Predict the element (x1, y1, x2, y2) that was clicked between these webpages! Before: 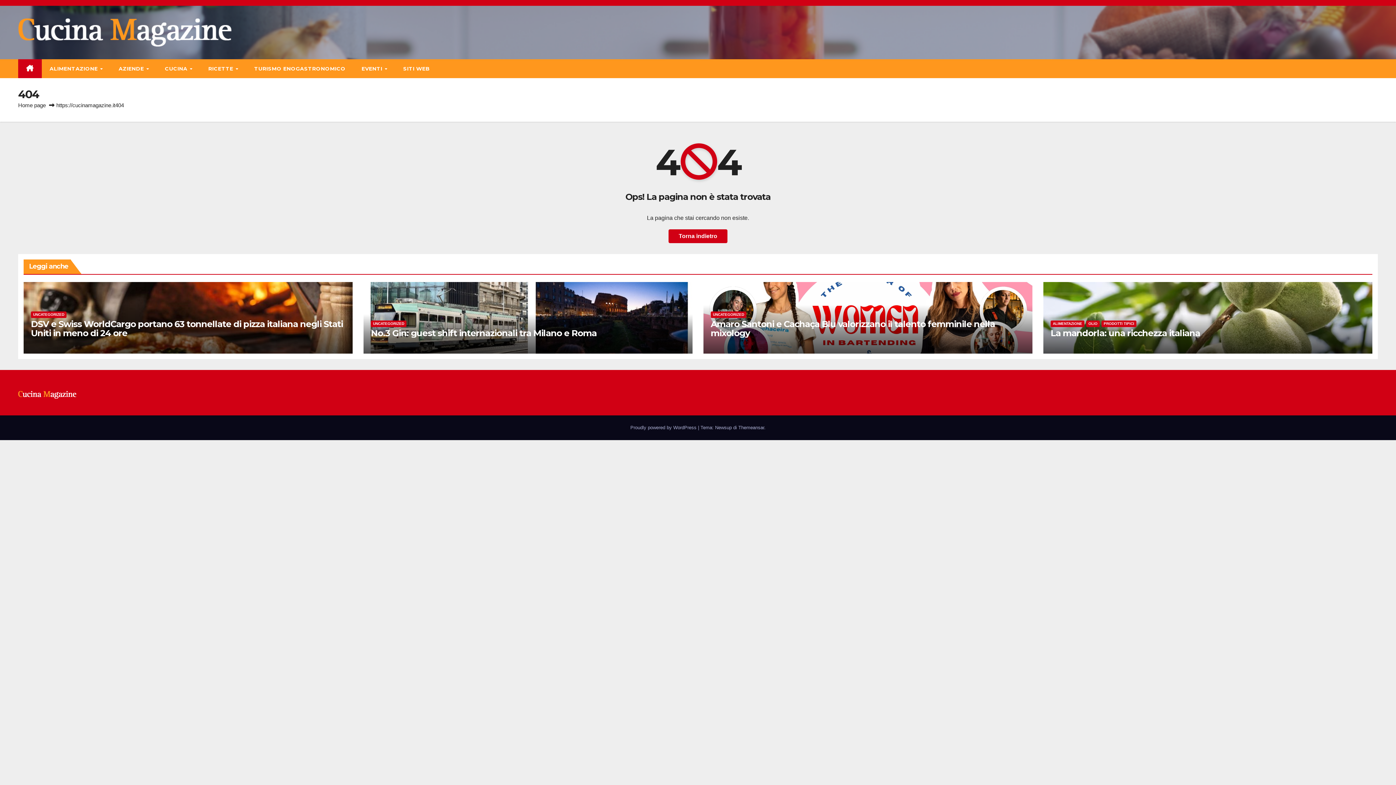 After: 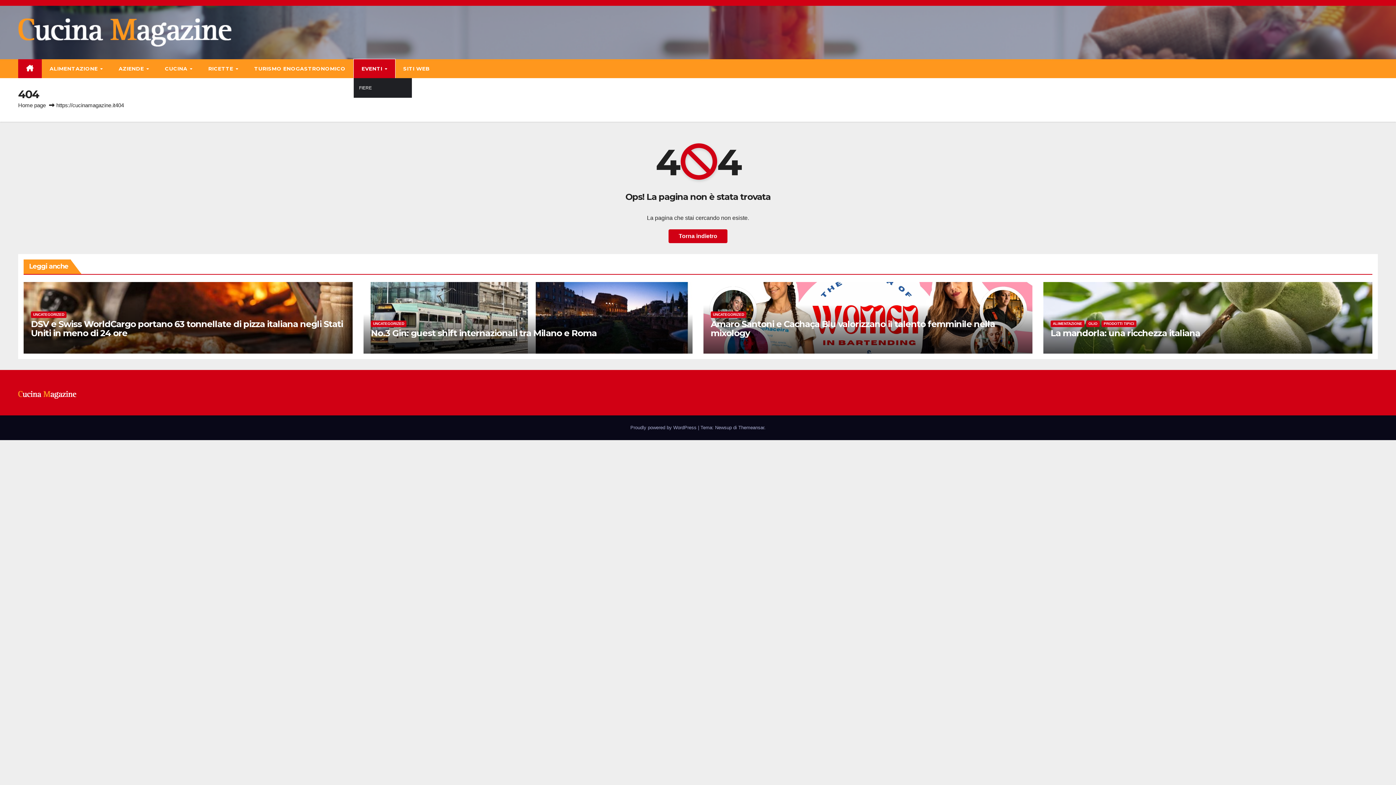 Action: label: EVENTI  bbox: (353, 59, 395, 78)